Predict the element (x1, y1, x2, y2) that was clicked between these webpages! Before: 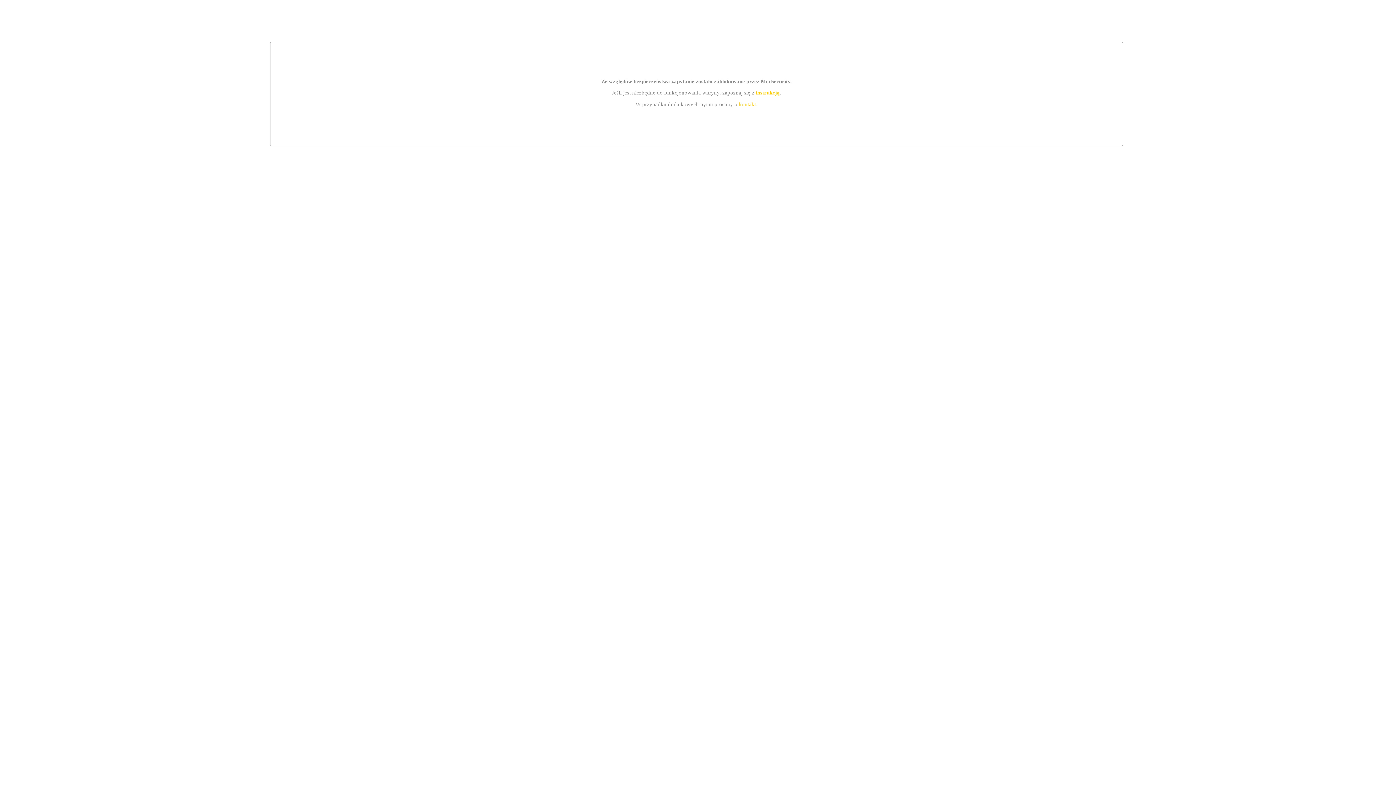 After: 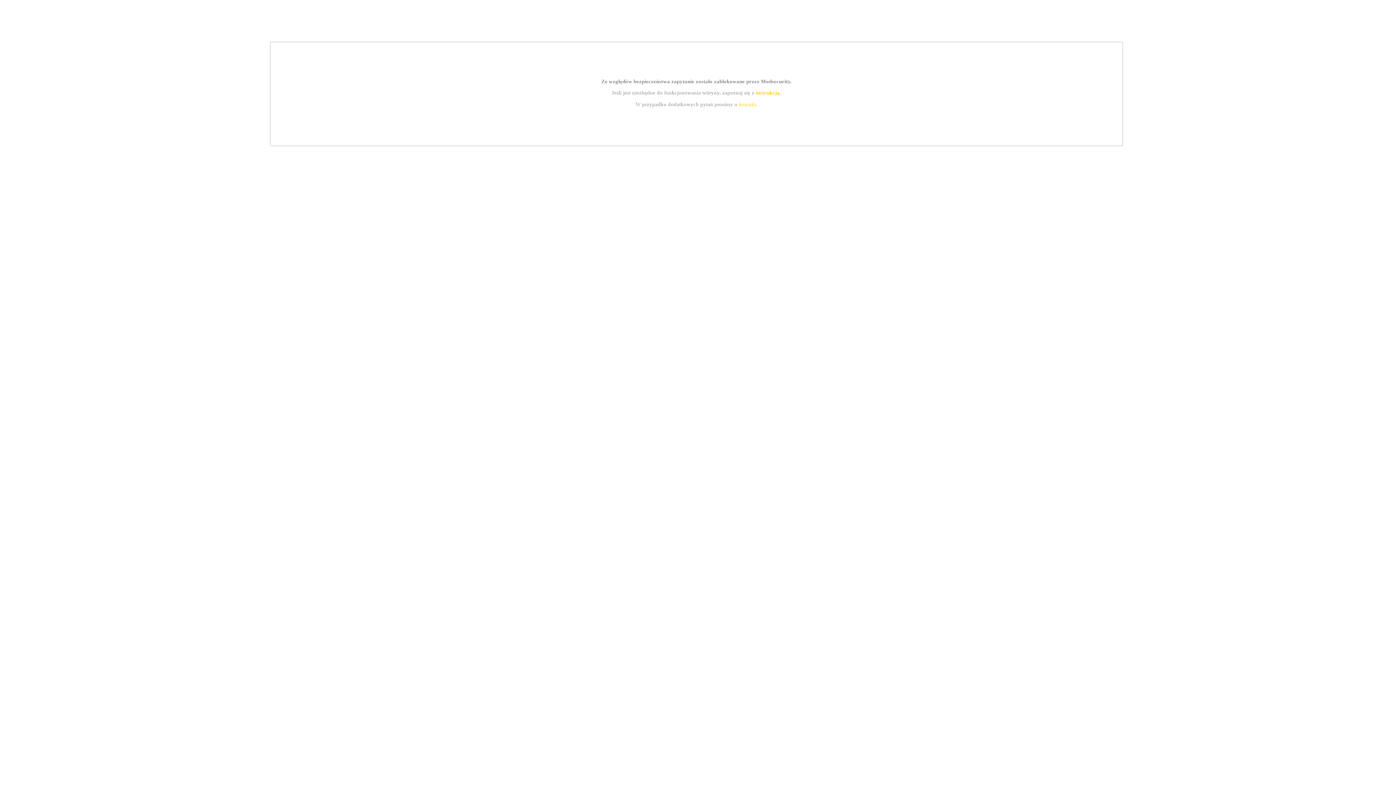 Action: bbox: (739, 101, 756, 107) label: kontakt